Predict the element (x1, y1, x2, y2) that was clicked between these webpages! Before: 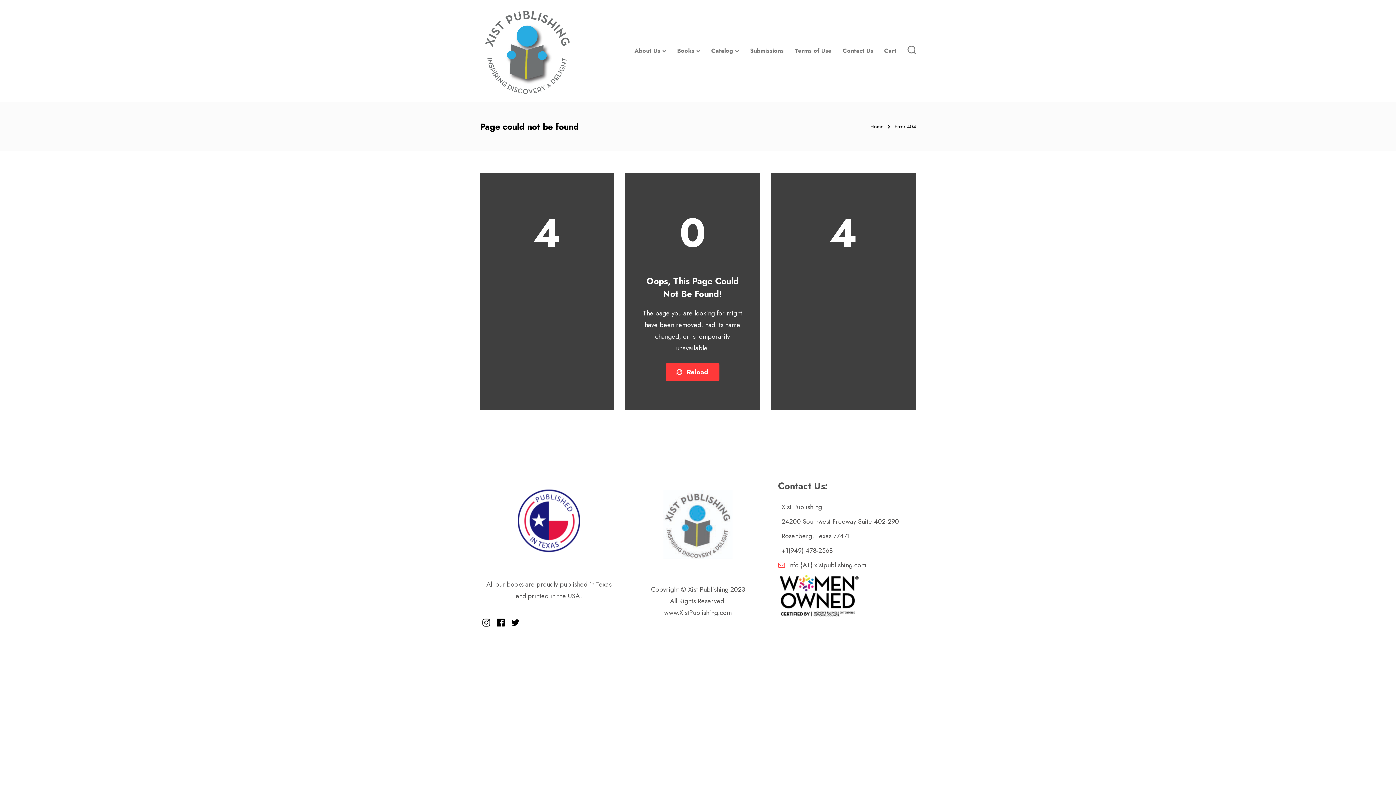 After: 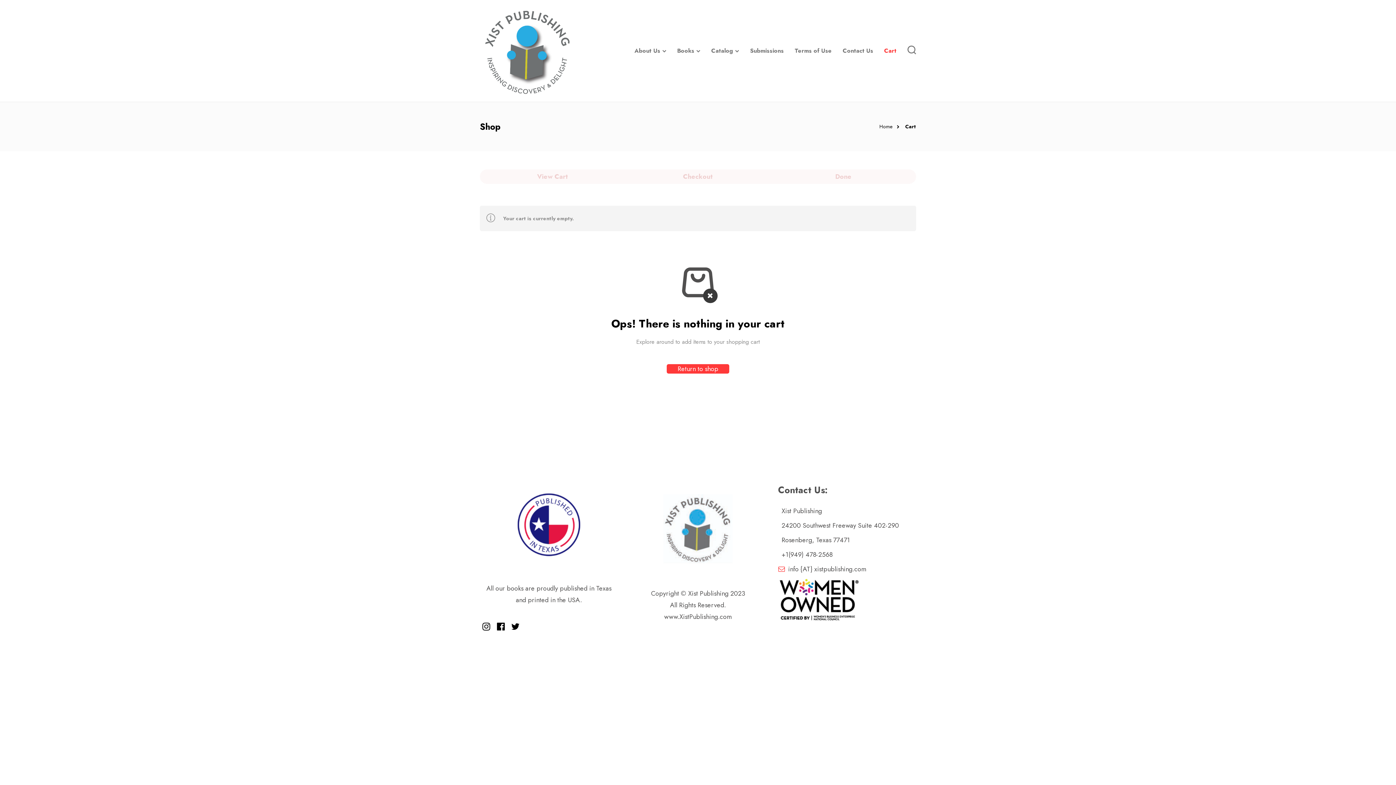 Action: label: Cart bbox: (884, 32, 896, 69)